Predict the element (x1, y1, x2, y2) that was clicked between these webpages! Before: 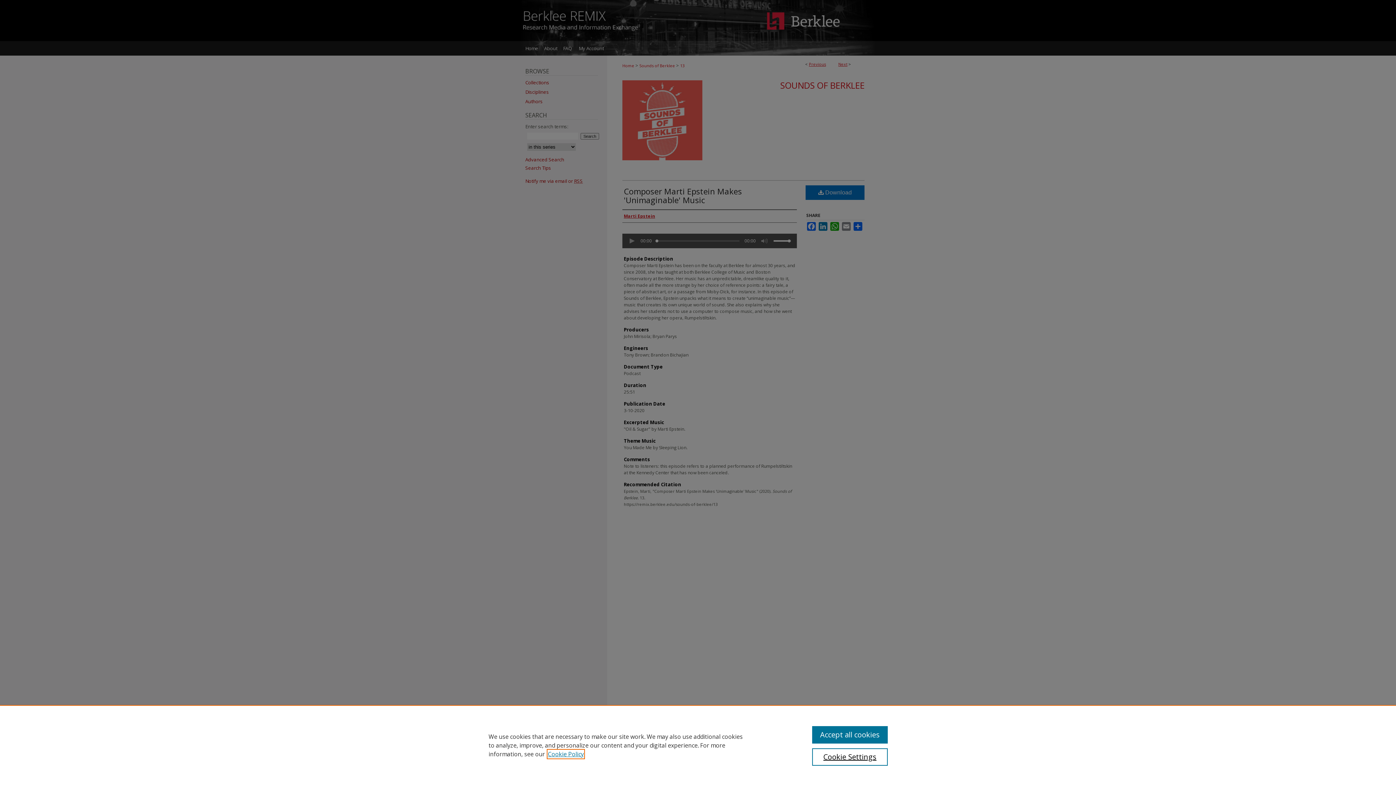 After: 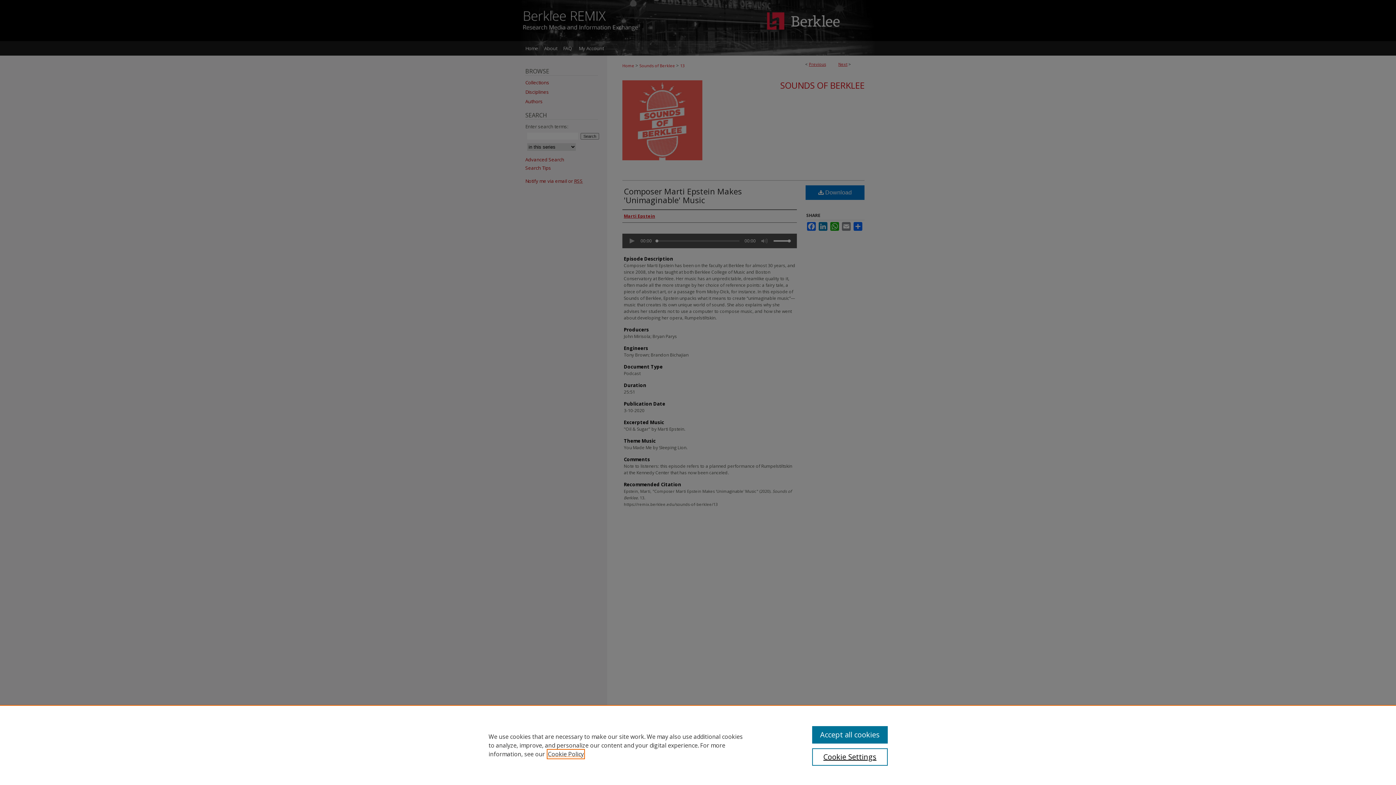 Action: label: , opens in a new tab bbox: (548, 750, 584, 758)